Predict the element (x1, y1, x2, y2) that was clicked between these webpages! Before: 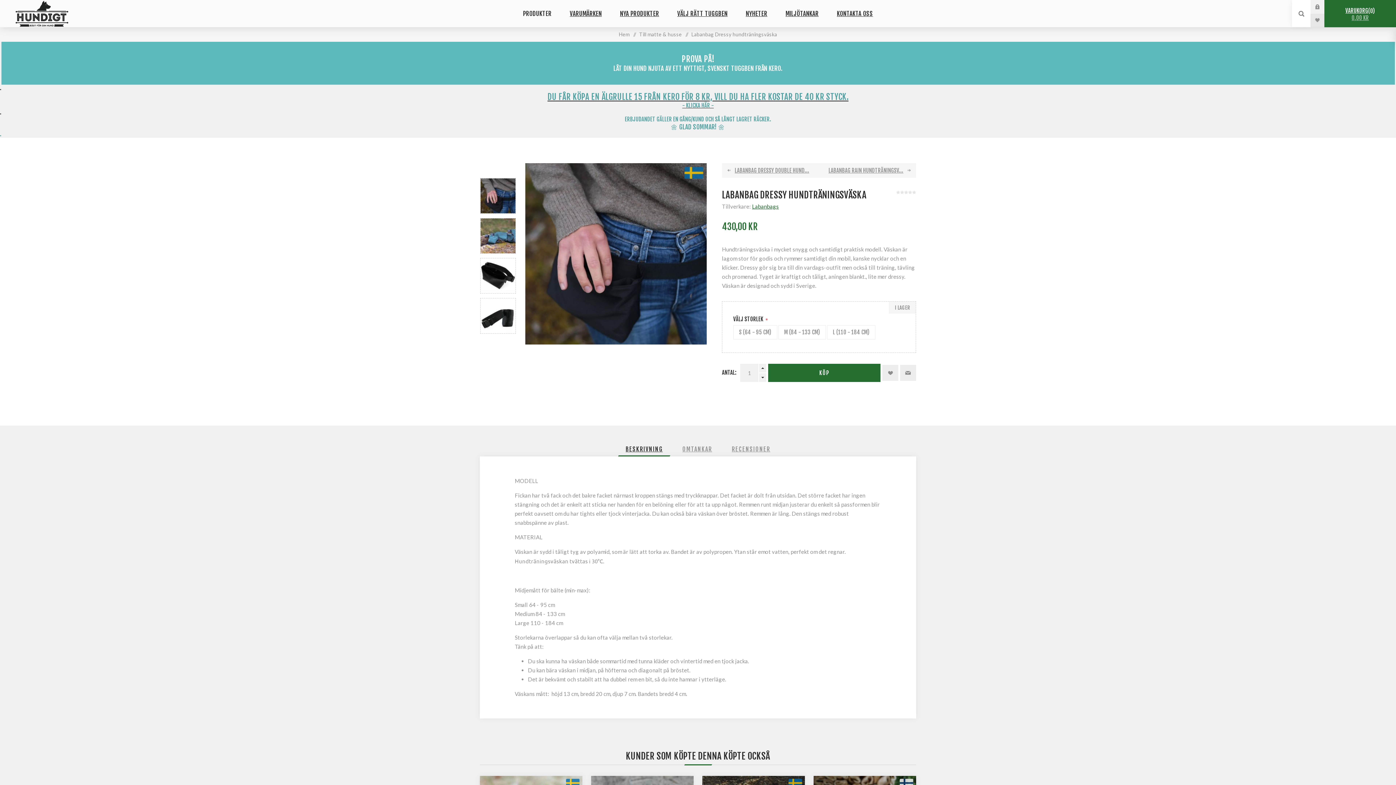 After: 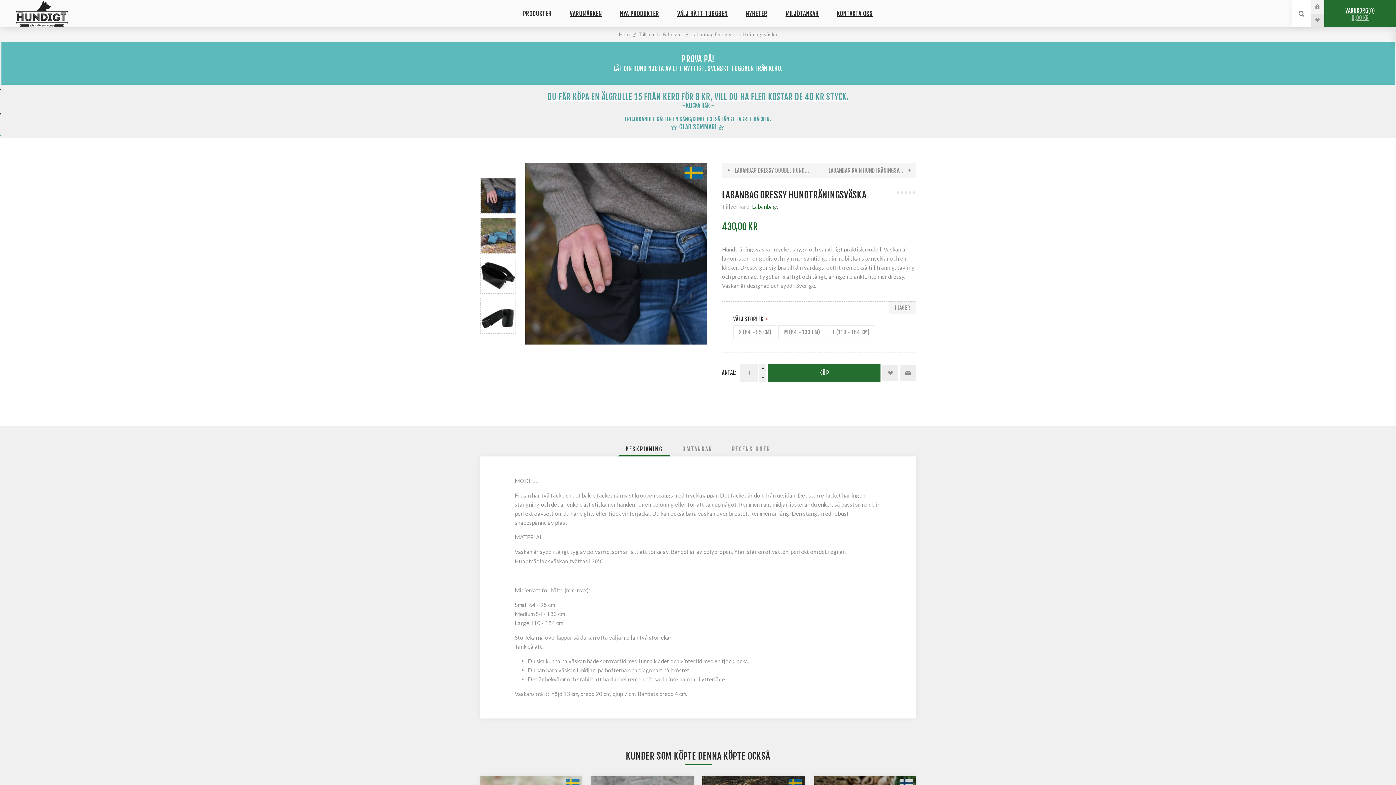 Action: bbox: (618, 442, 670, 456) label: BESKRIVNING